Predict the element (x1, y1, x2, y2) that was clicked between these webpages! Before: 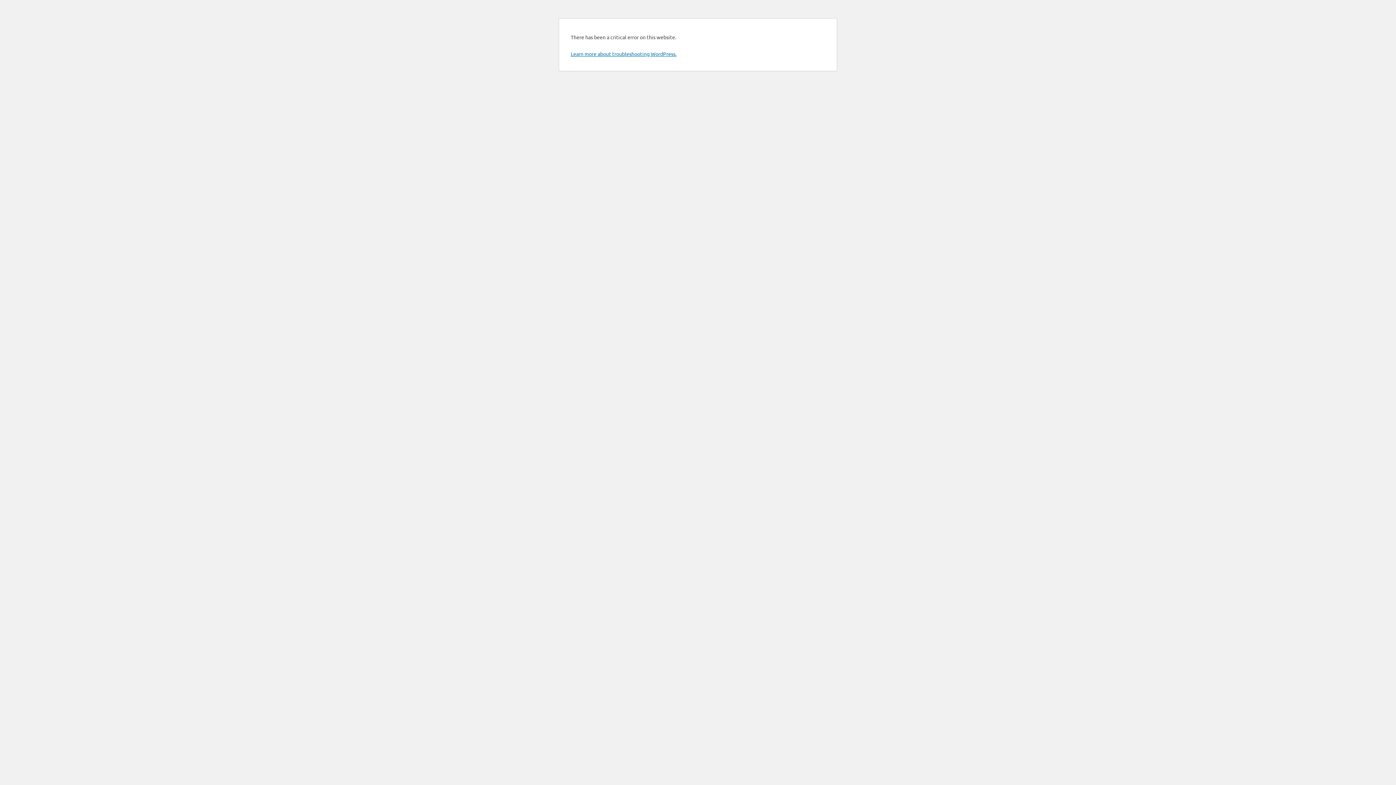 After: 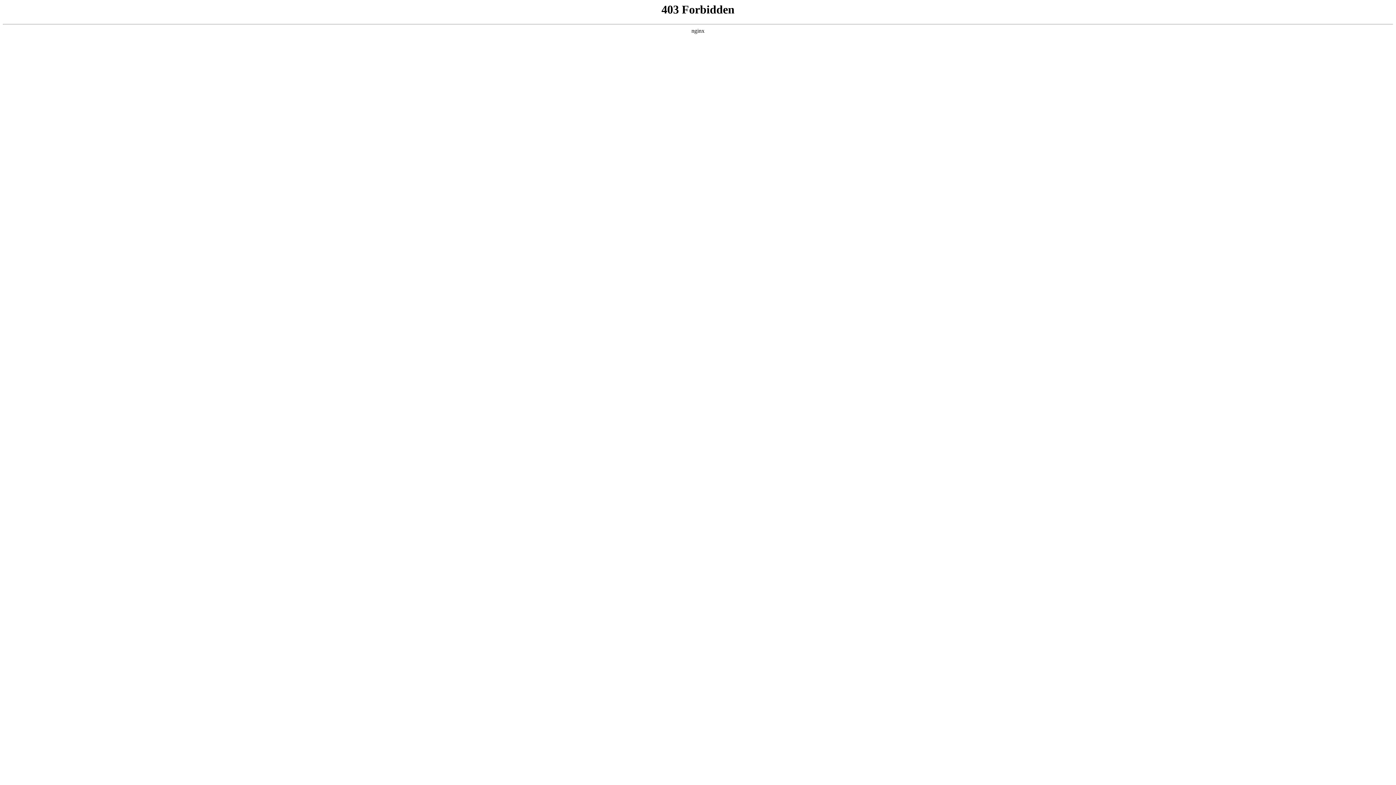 Action: label: Learn more about troubleshooting WordPress. bbox: (570, 50, 676, 57)